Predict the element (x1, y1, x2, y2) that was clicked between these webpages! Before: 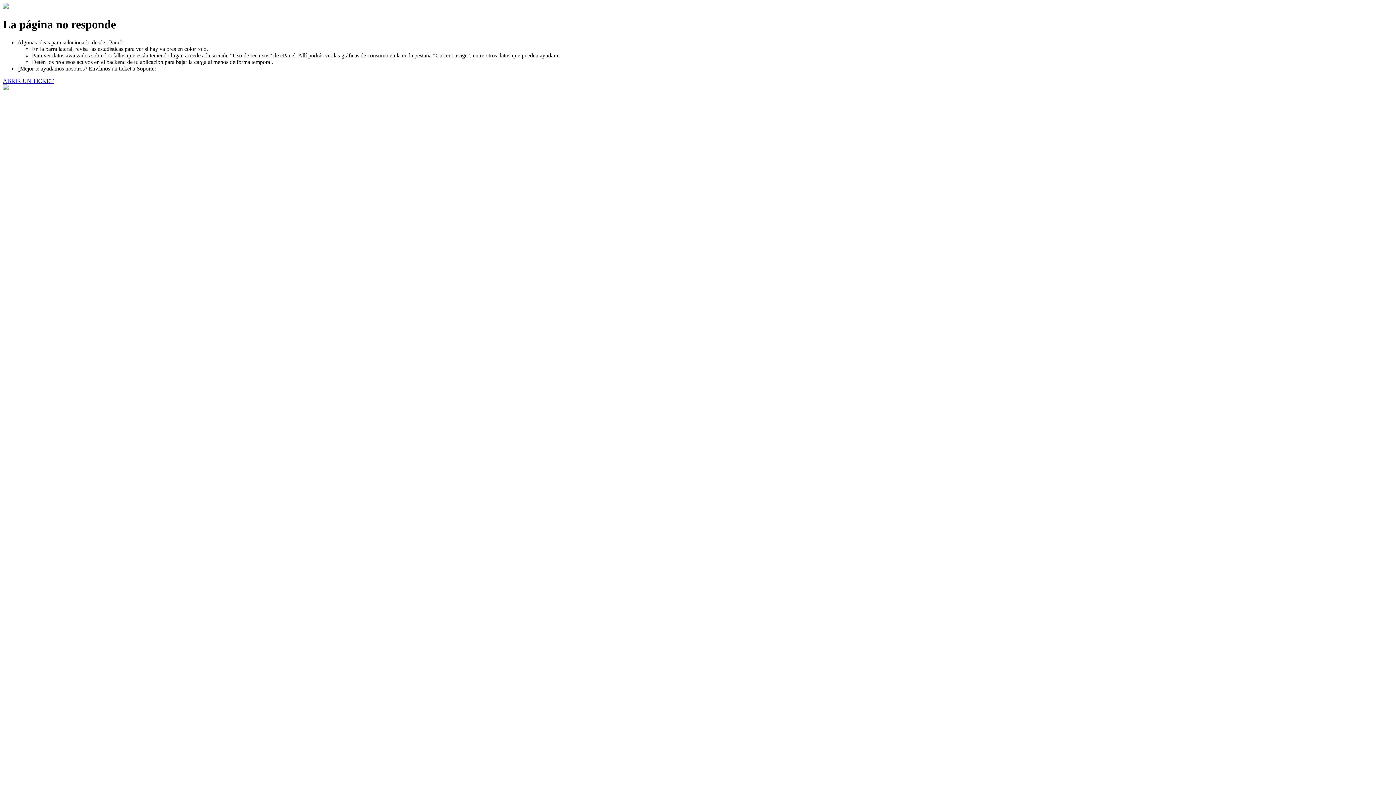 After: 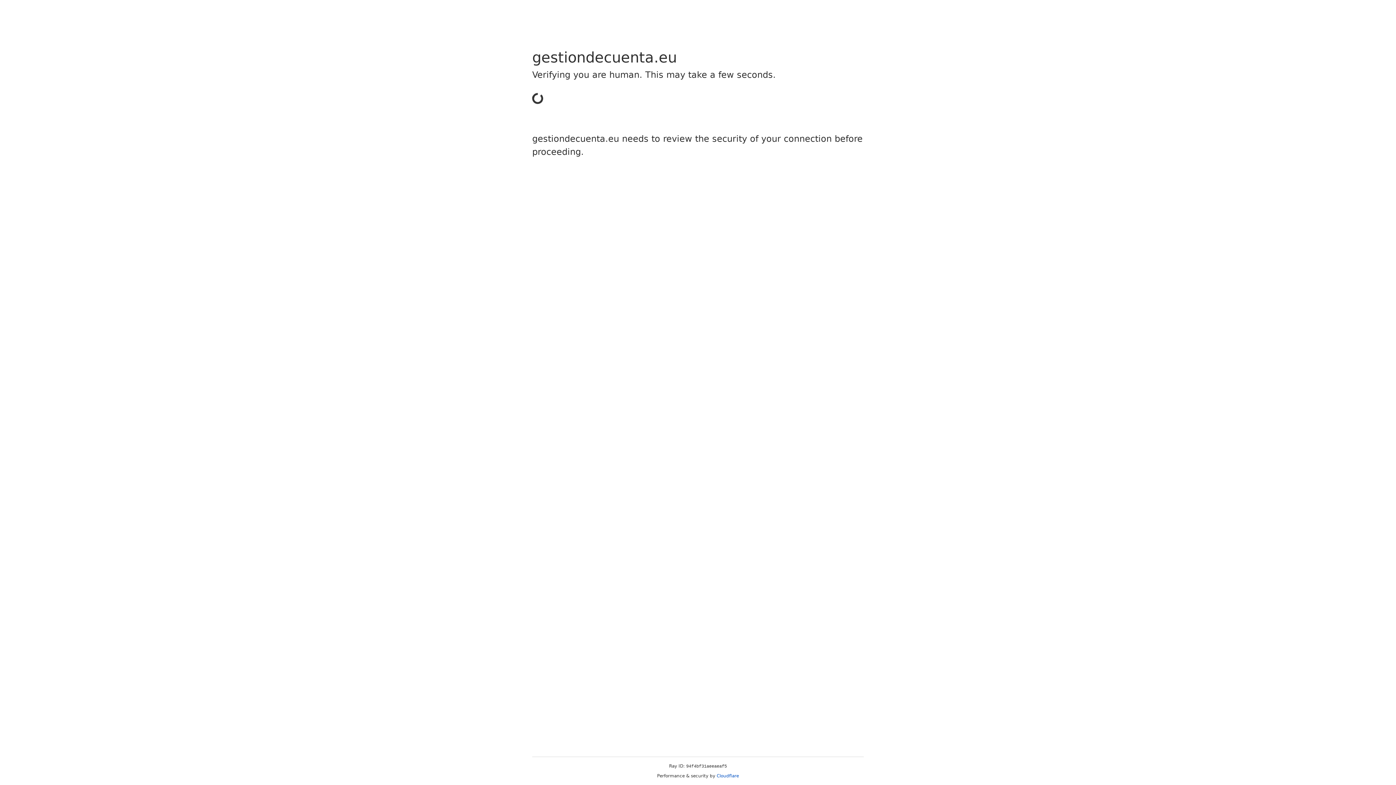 Action: bbox: (2, 77, 53, 83) label: ABRIR UN TICKET